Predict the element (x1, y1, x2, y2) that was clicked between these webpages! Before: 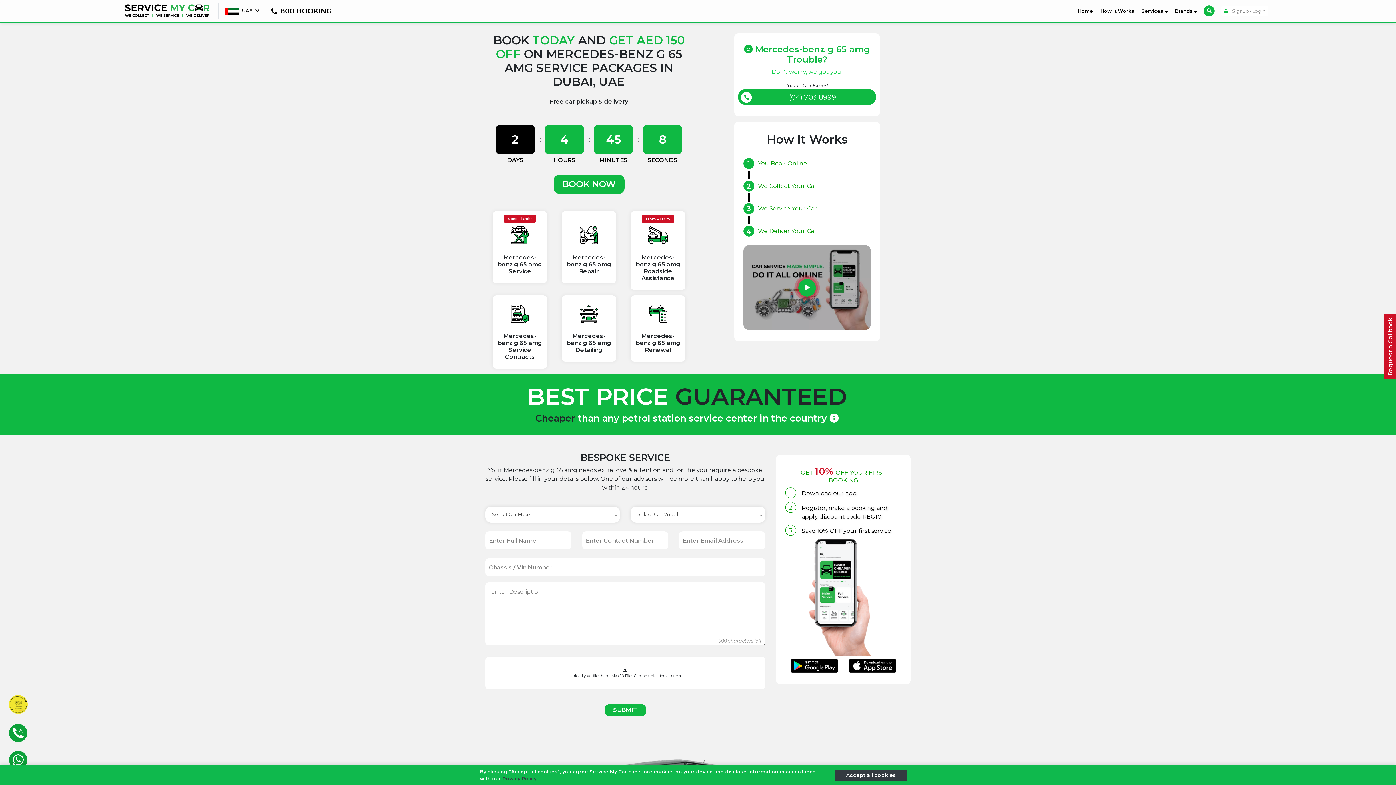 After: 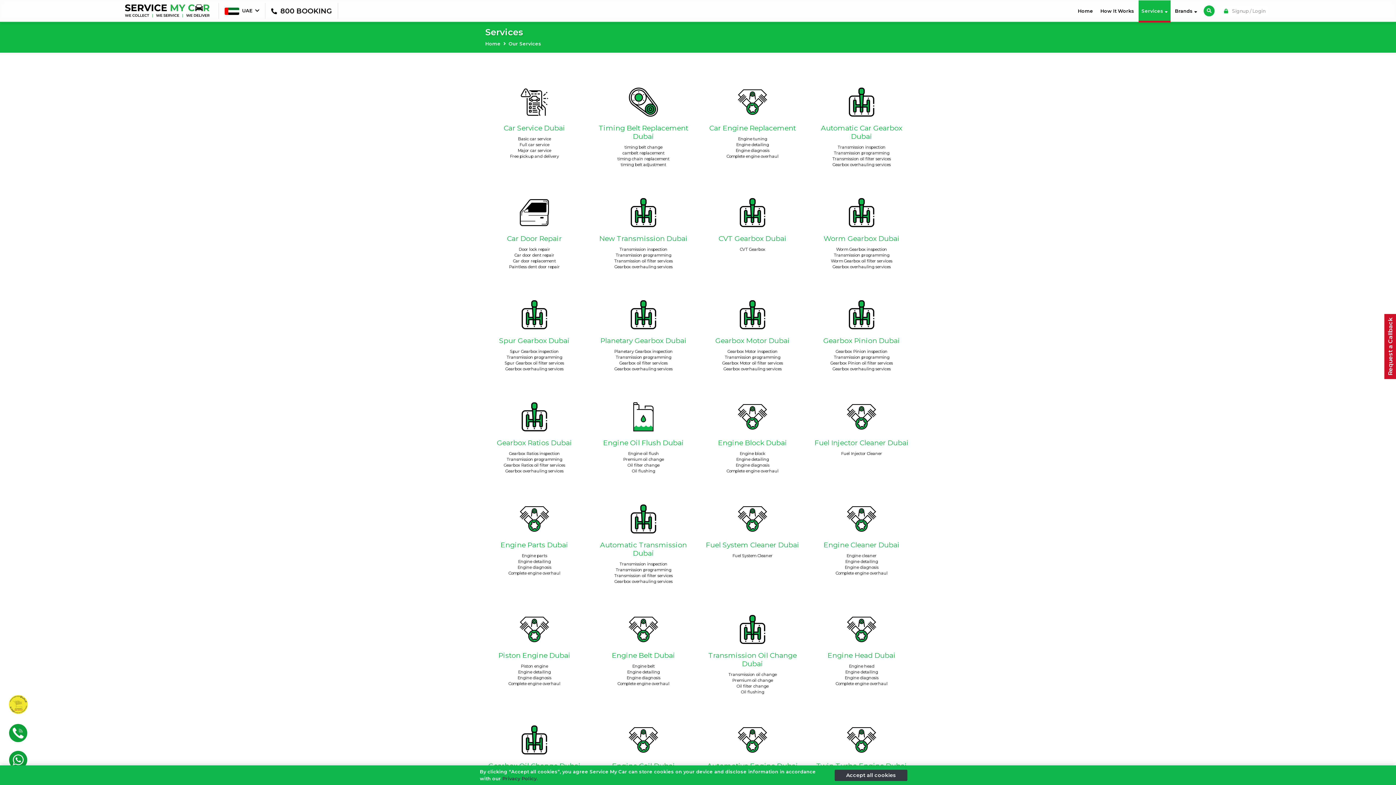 Action: bbox: (1138, 0, 1170, 21) label: Services 